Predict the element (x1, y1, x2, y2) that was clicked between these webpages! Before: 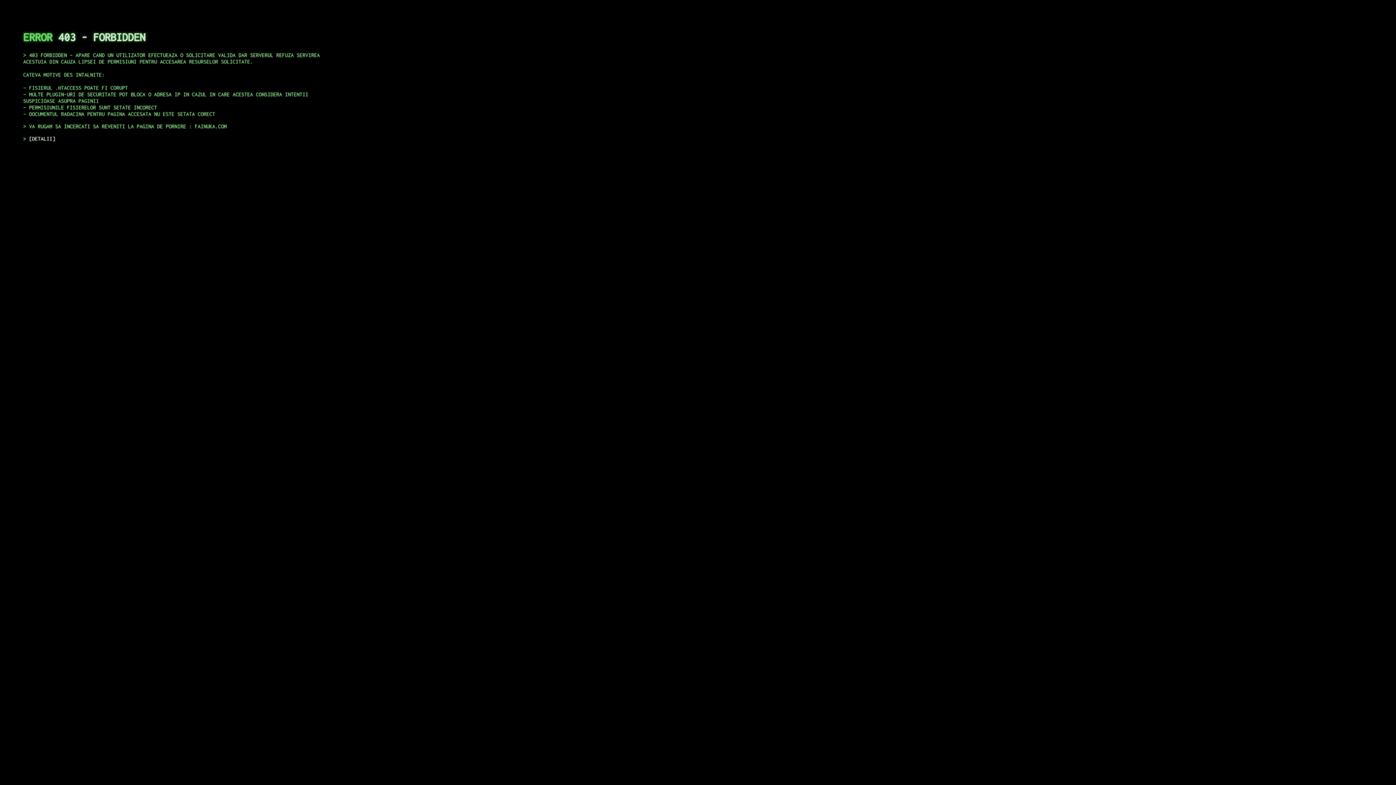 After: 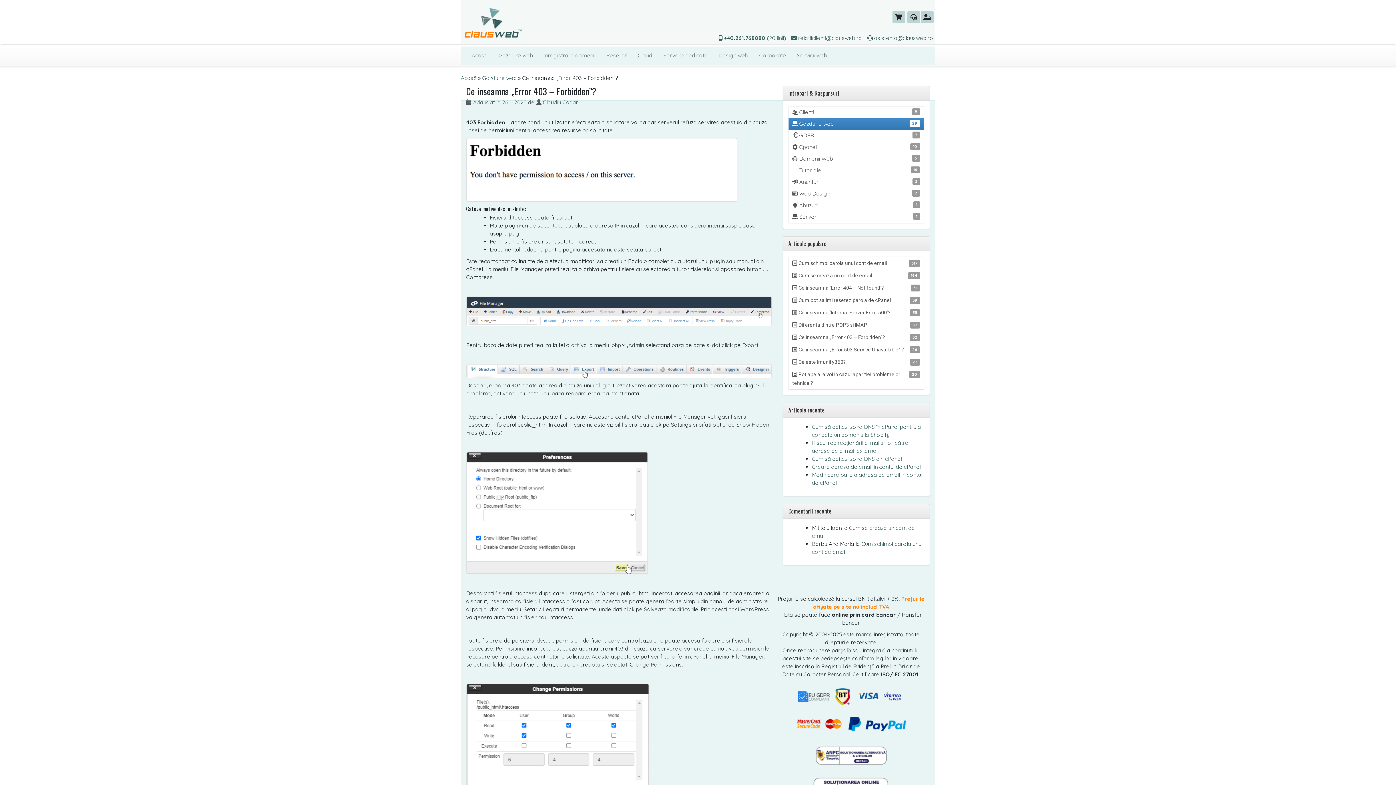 Action: bbox: (29, 135, 55, 141) label: DETALII